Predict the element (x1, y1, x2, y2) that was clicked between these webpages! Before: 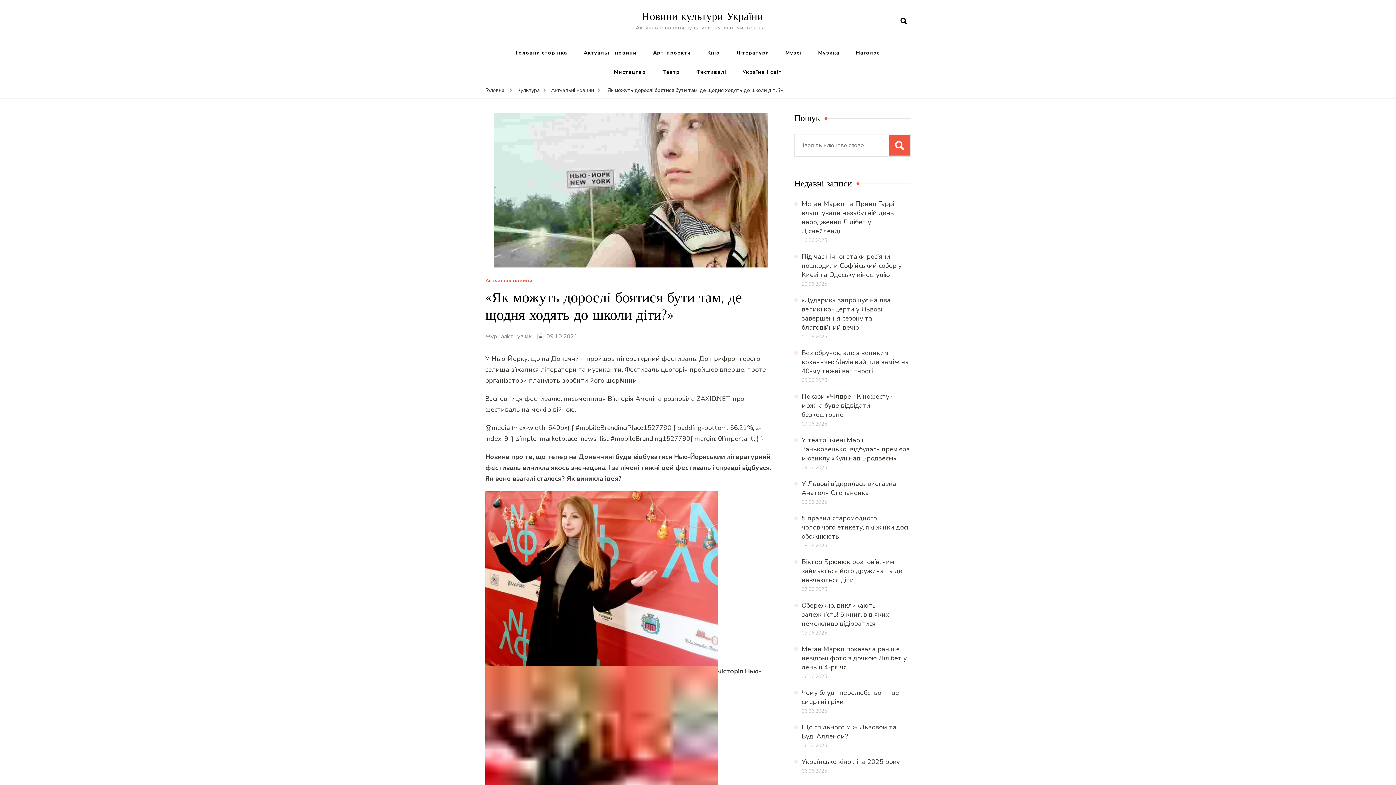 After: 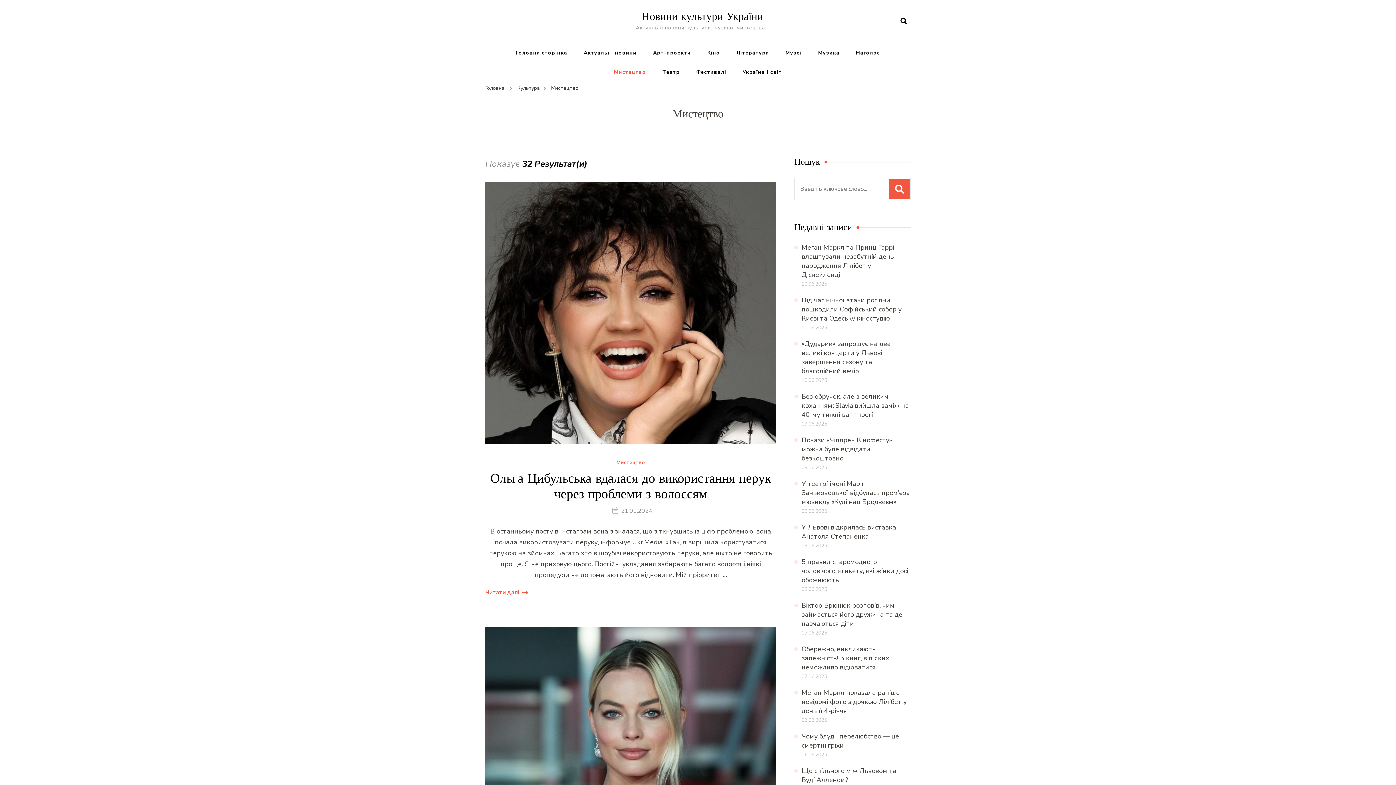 Action: bbox: (606, 62, 653, 81) label: Мистецтво